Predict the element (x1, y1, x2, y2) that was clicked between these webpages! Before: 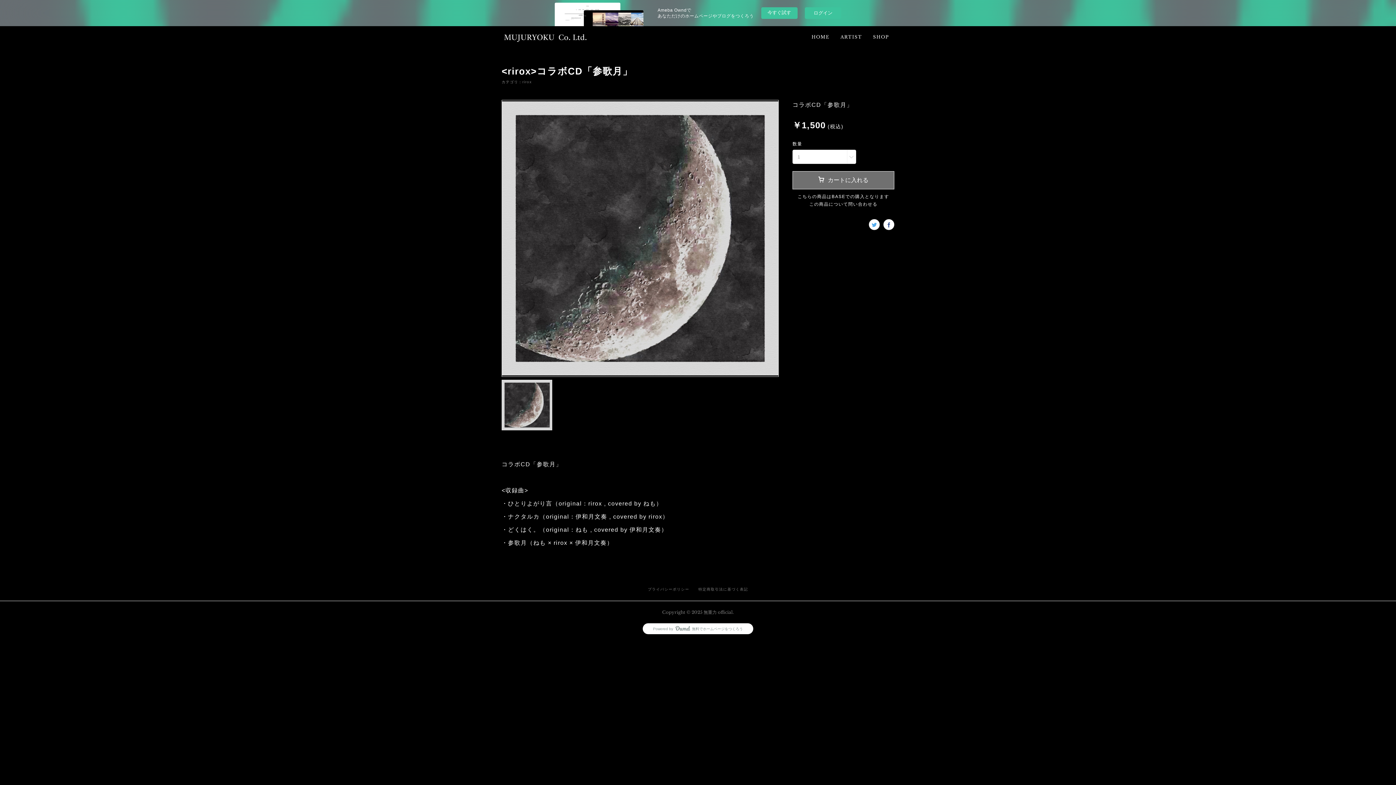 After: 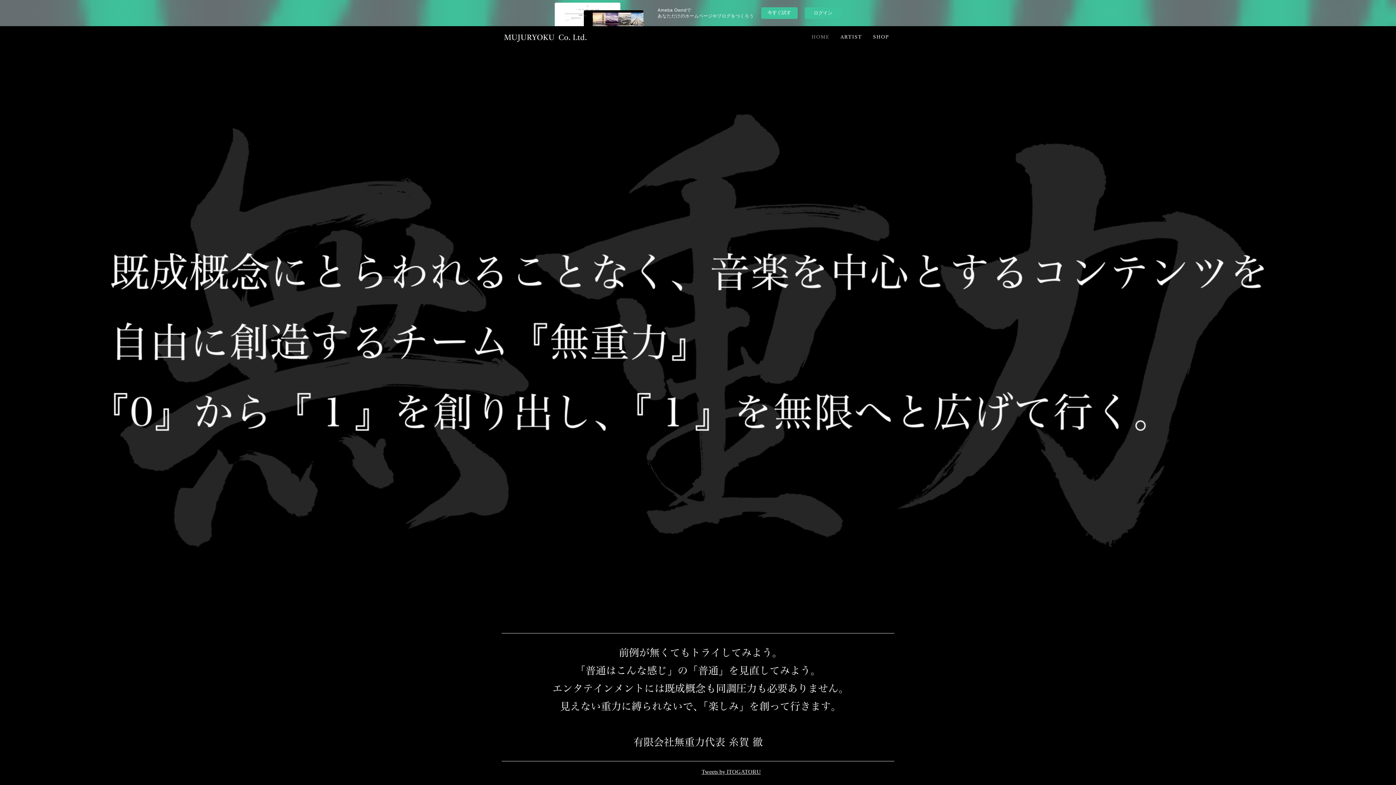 Action: bbox: (501, 30, 589, 44)